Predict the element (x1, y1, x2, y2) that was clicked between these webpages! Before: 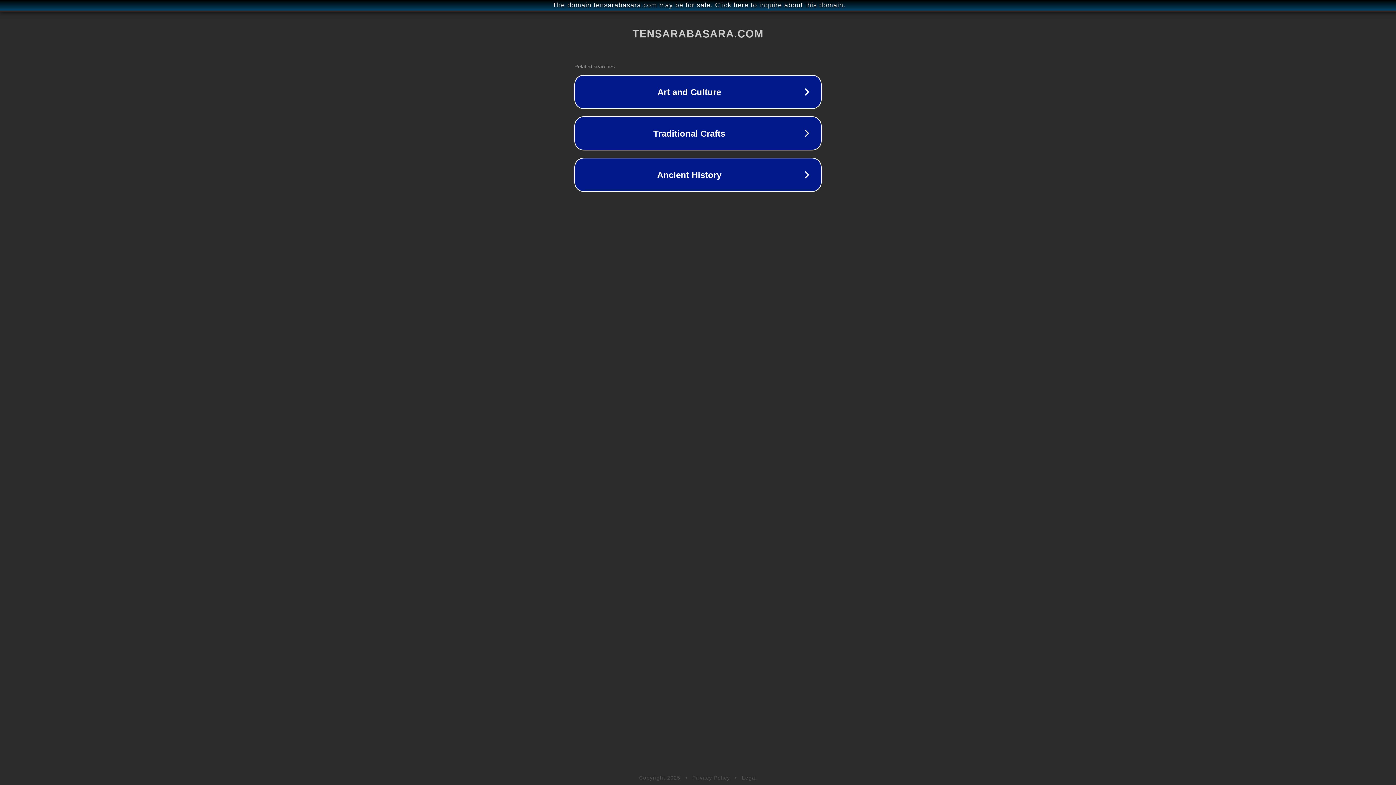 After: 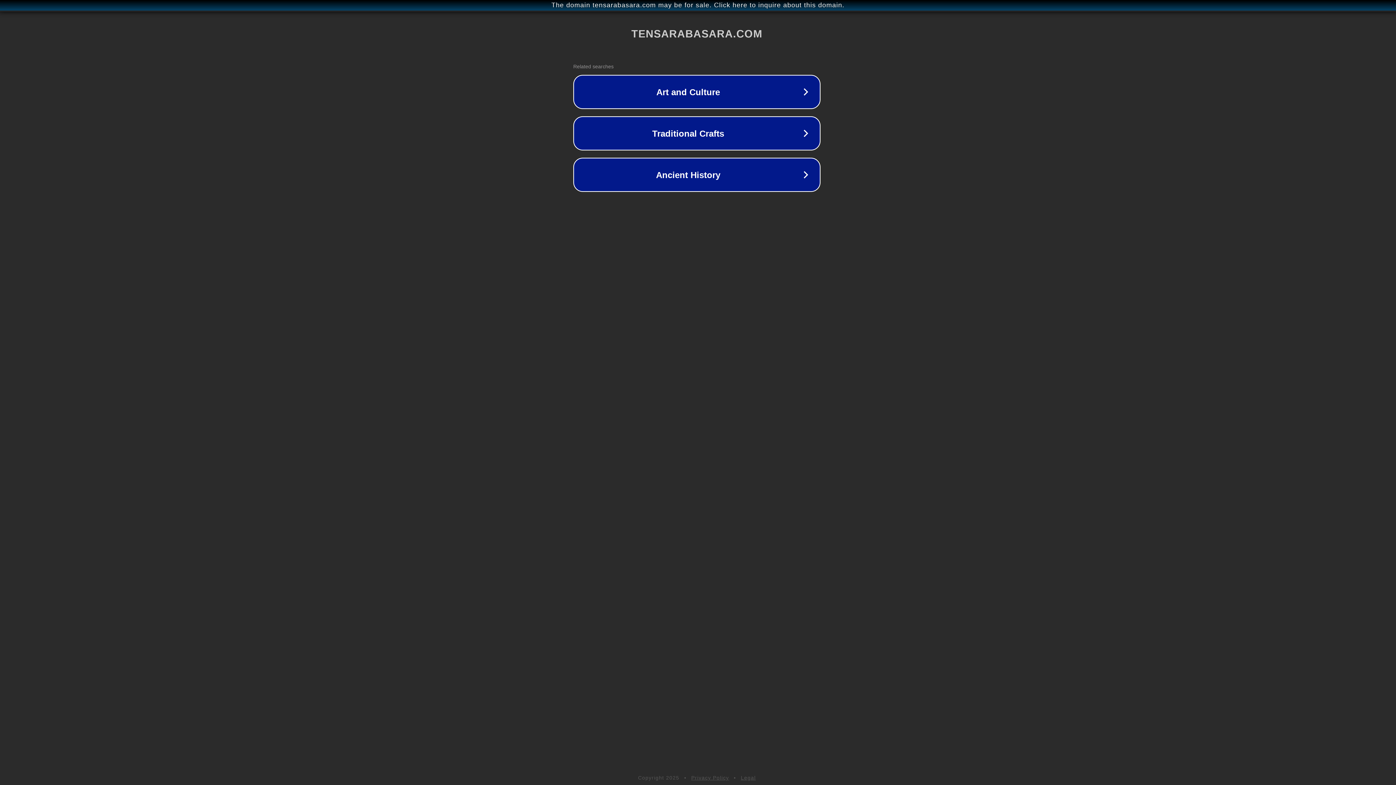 Action: bbox: (1, 1, 1397, 9) label: The domain tensarabasara.com may be for sale. Click here to inquire about this domain.